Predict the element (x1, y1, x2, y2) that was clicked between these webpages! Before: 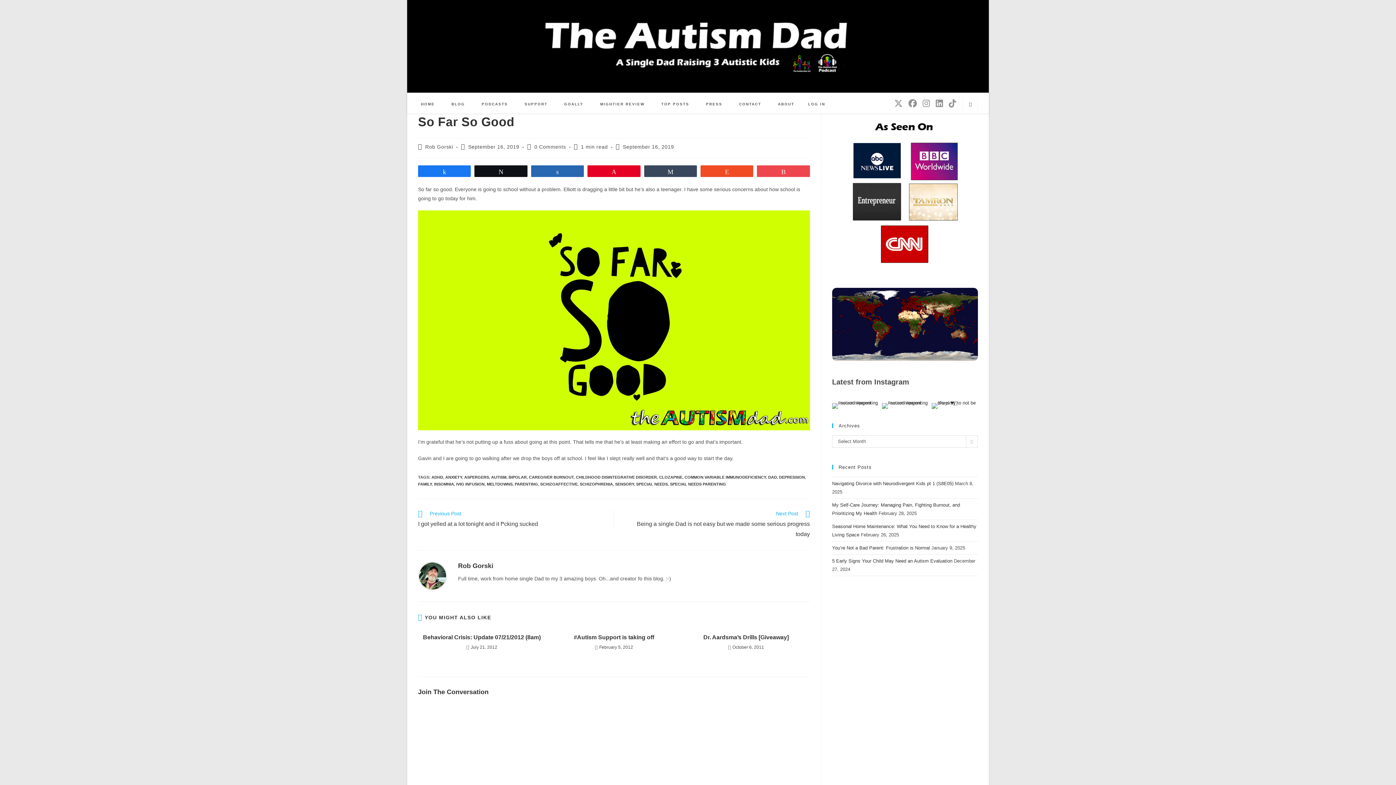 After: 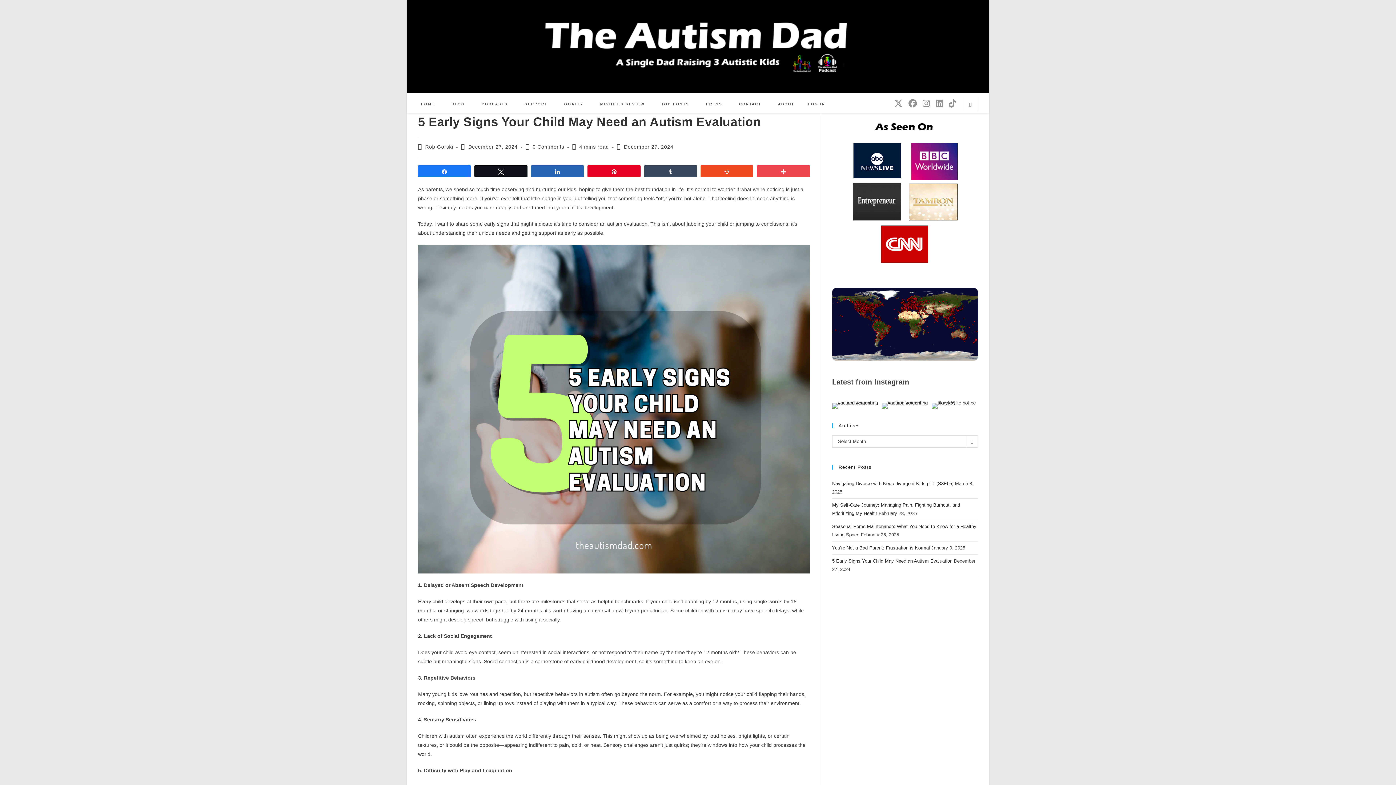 Action: bbox: (832, 558, 952, 564) label: 5 Early Signs Your Child May Need an Autism Evaluation